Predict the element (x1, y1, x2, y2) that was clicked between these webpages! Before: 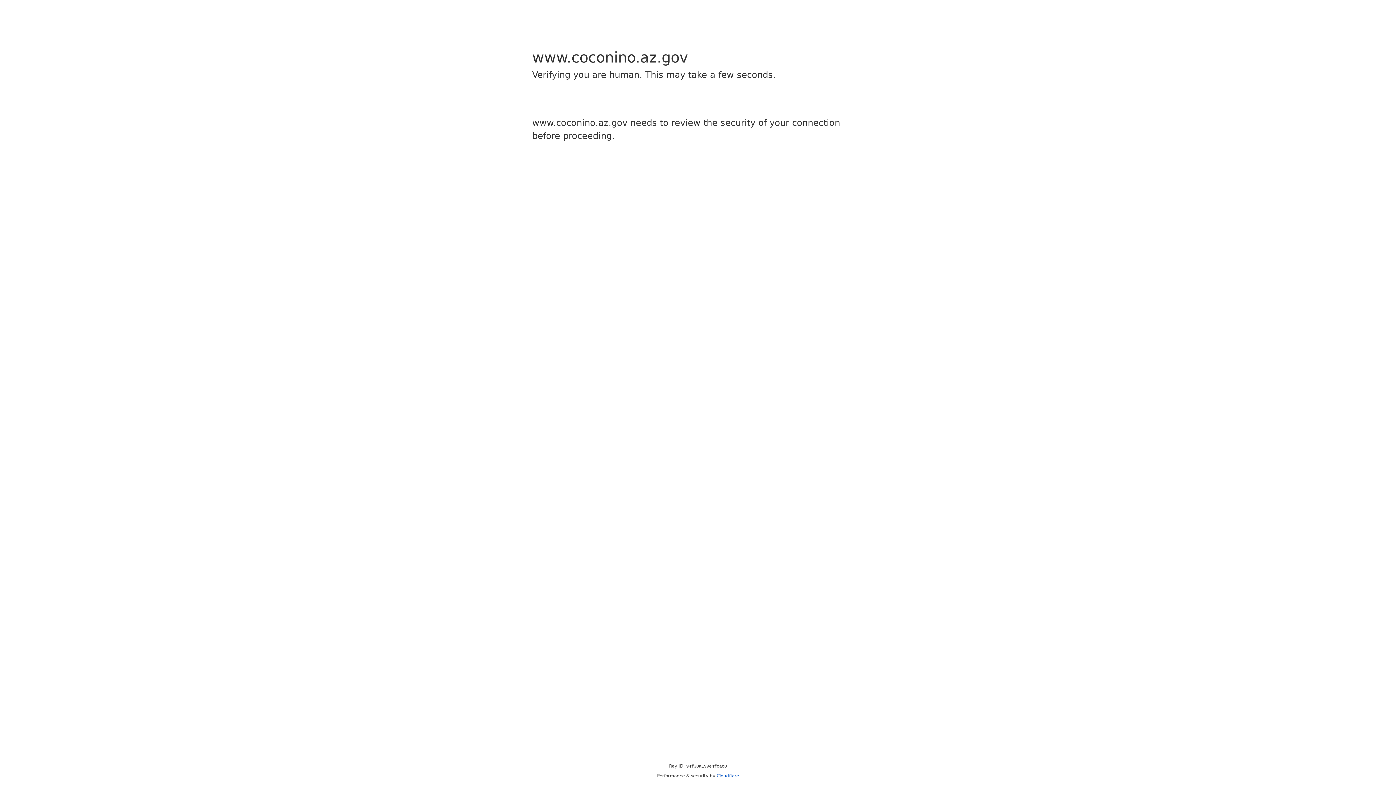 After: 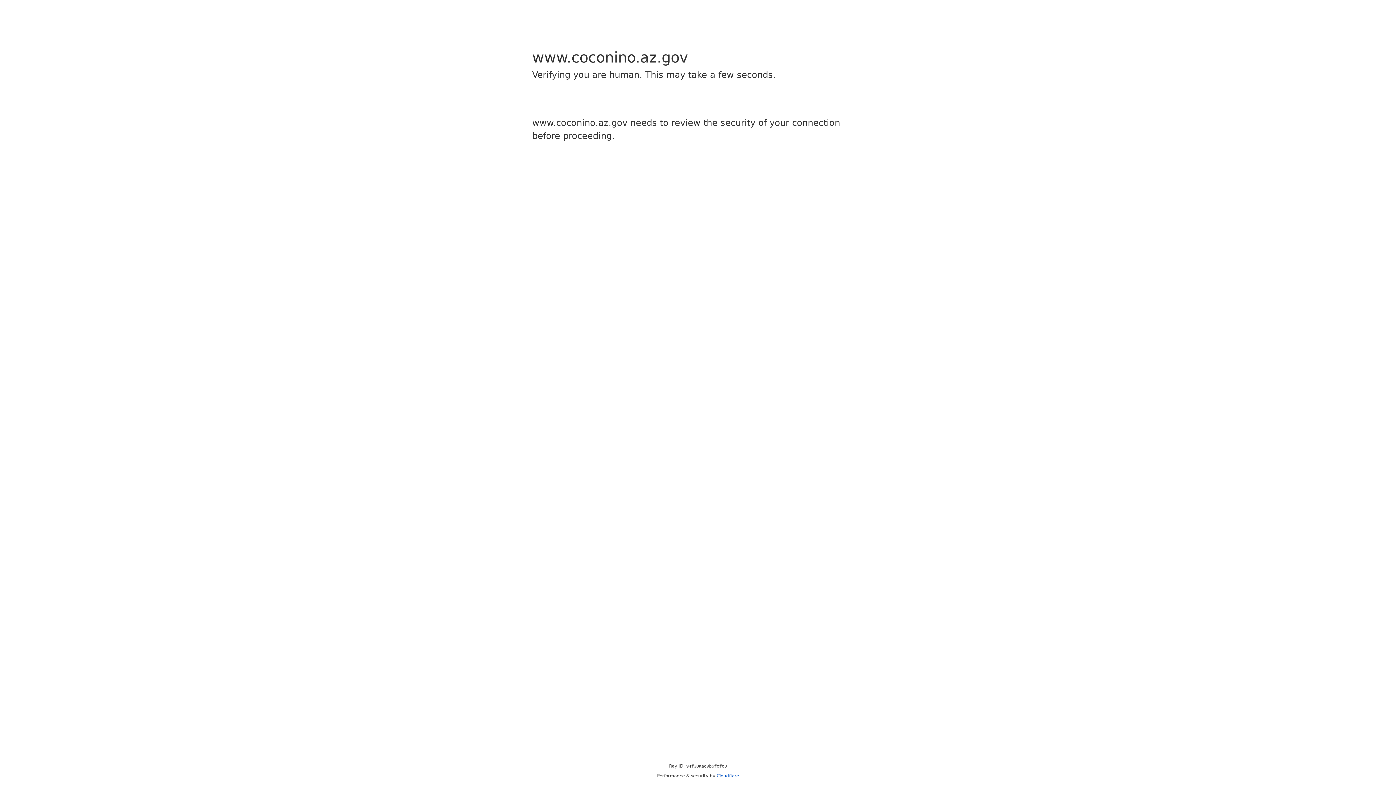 Action: bbox: (716, 773, 739, 778) label: Cloudflare